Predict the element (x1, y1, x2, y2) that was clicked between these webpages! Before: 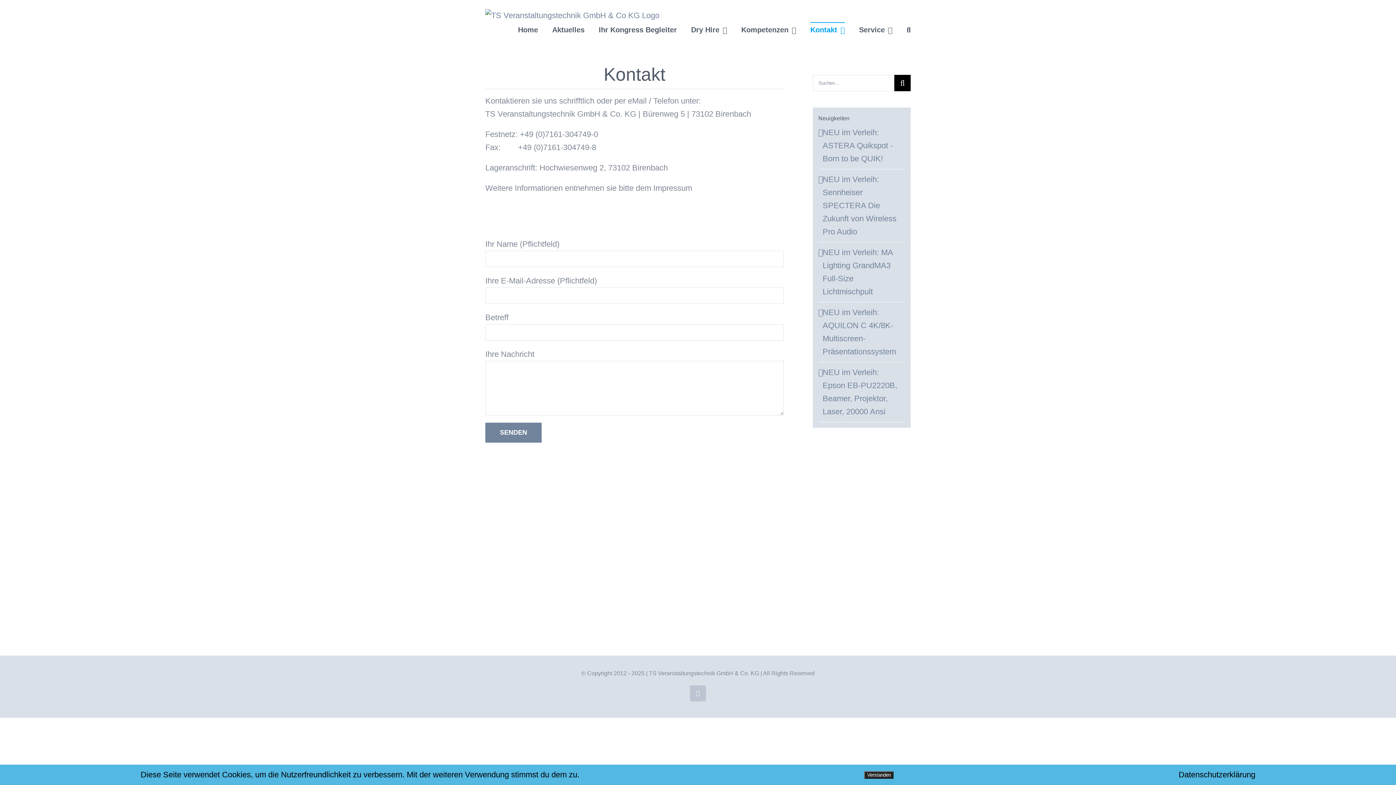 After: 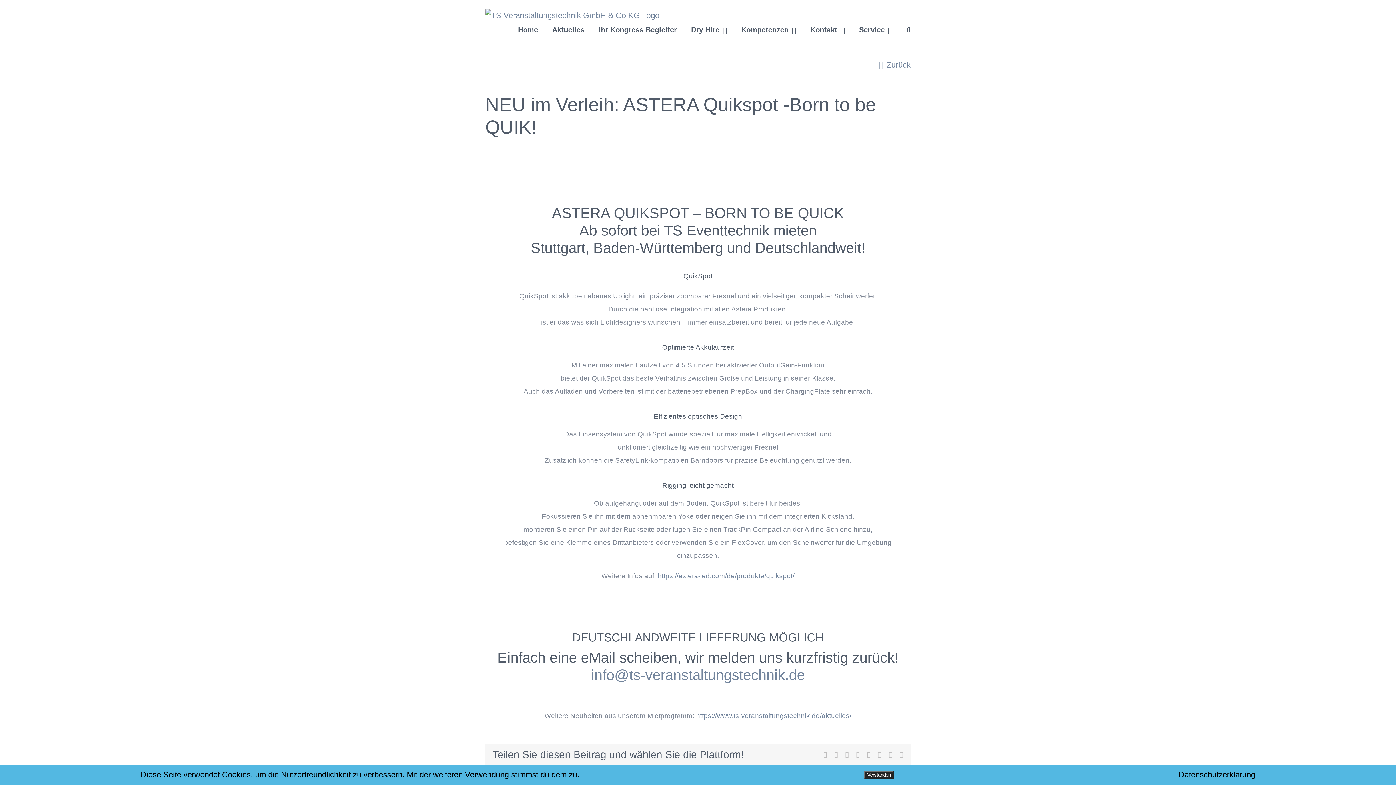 Action: bbox: (822, 128, 893, 163) label: NEU im Verleih: ASTERA Quikspot -Born to be QUIK!